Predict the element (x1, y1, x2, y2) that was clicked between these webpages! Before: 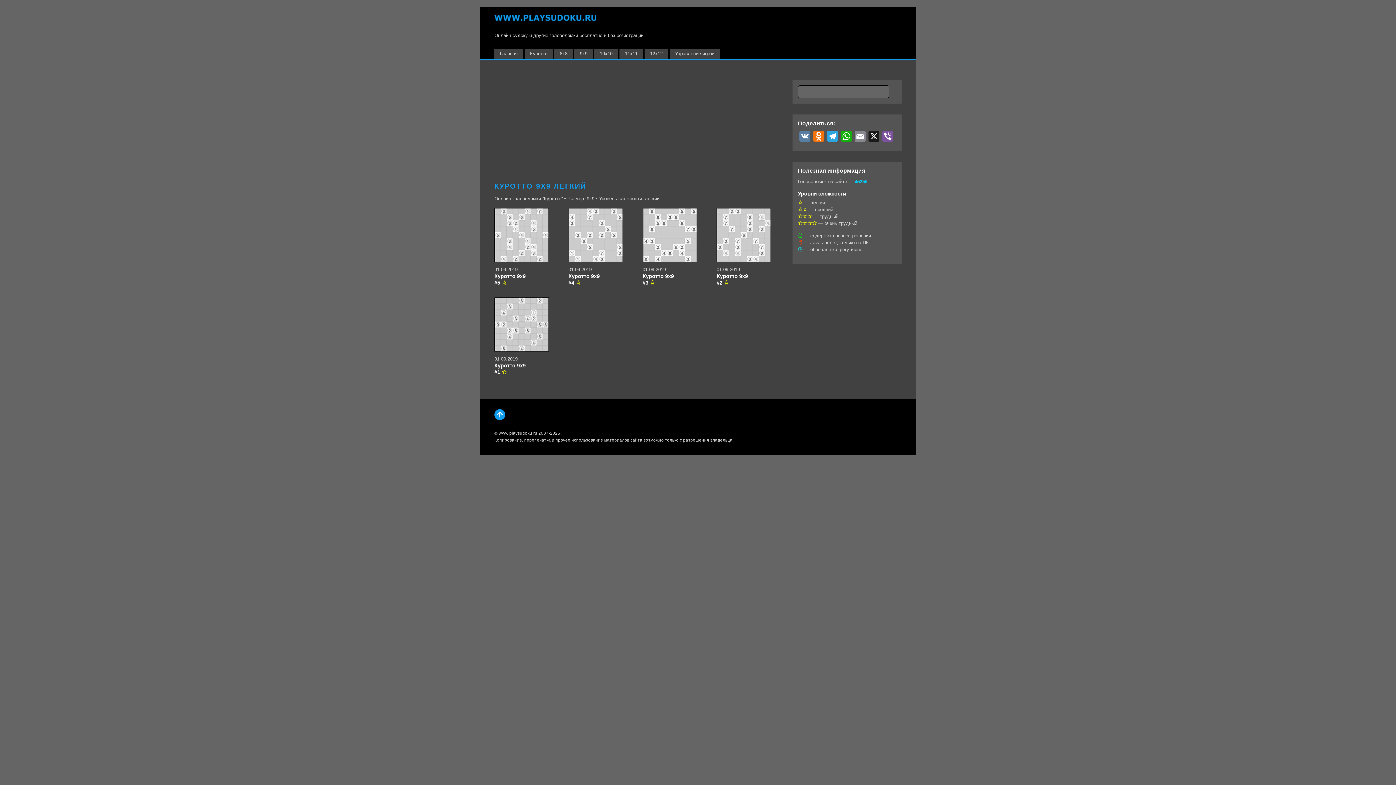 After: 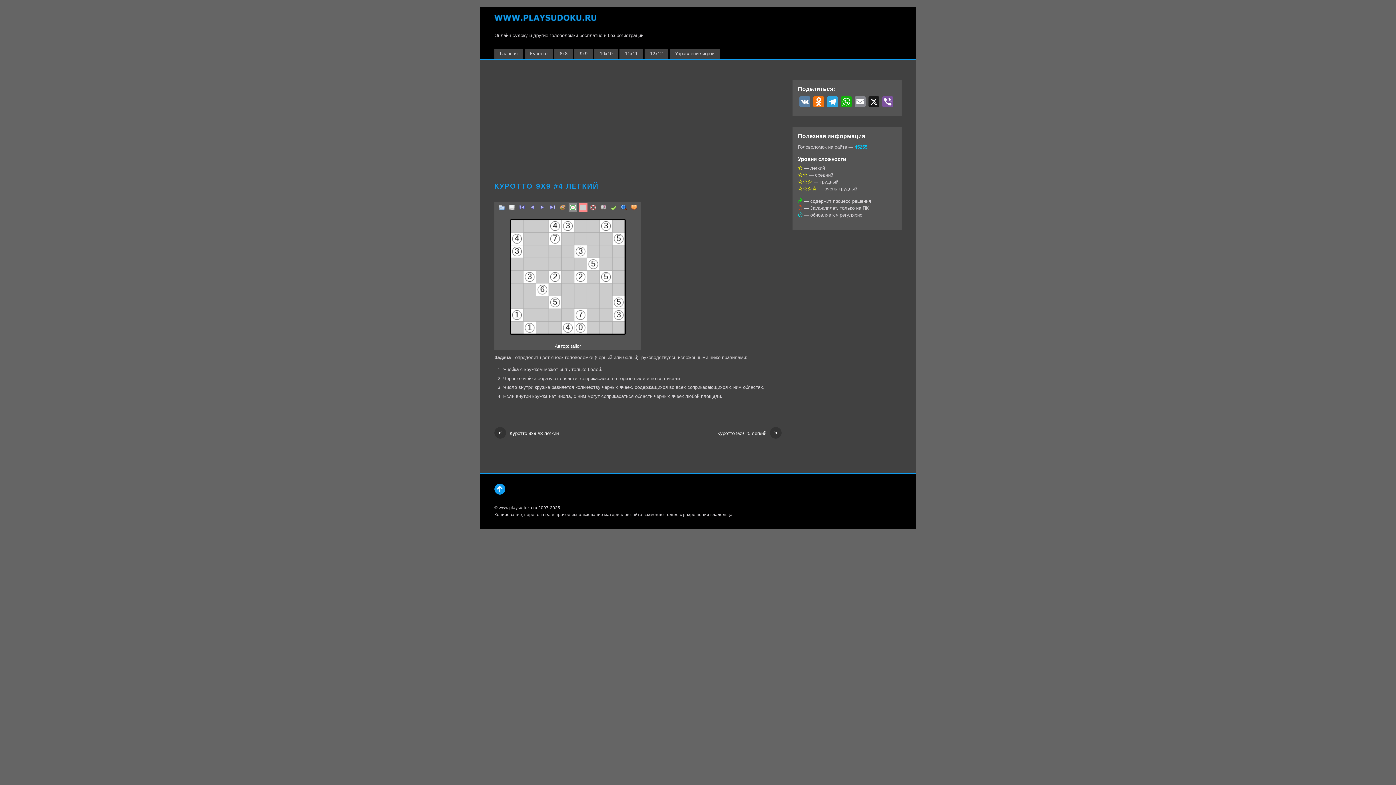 Action: bbox: (568, 258, 623, 263)